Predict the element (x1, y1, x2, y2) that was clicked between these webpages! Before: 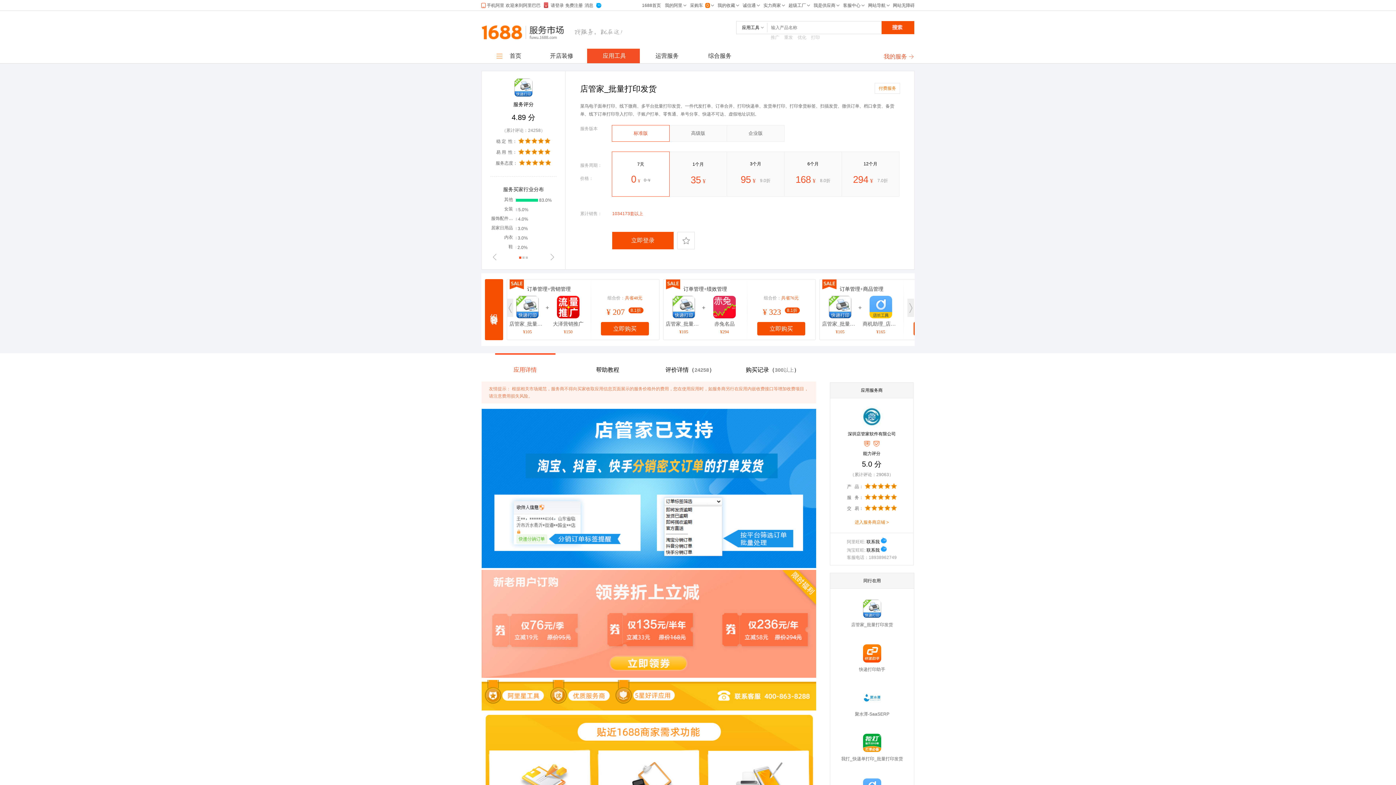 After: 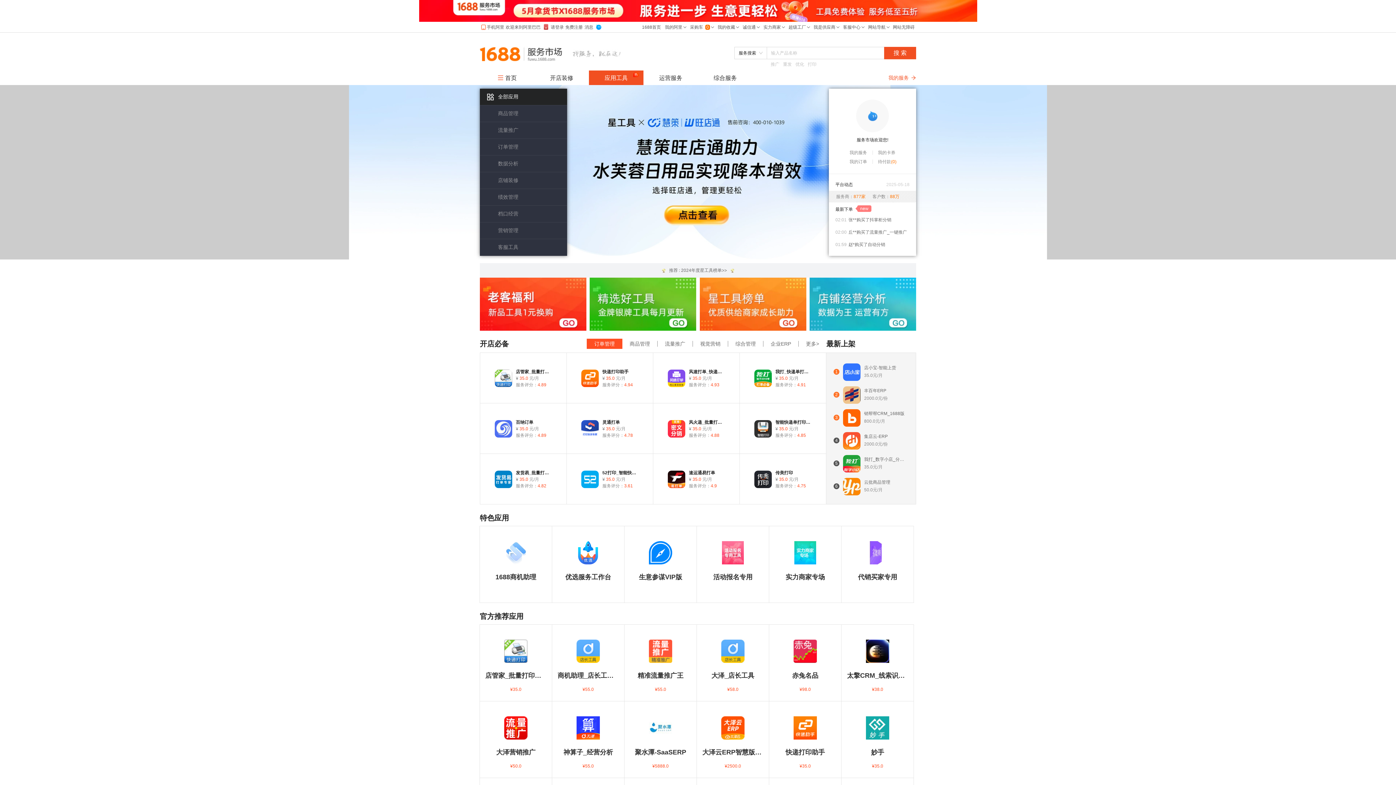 Action: label: 应用工具 bbox: (587, 48, 644, 63)